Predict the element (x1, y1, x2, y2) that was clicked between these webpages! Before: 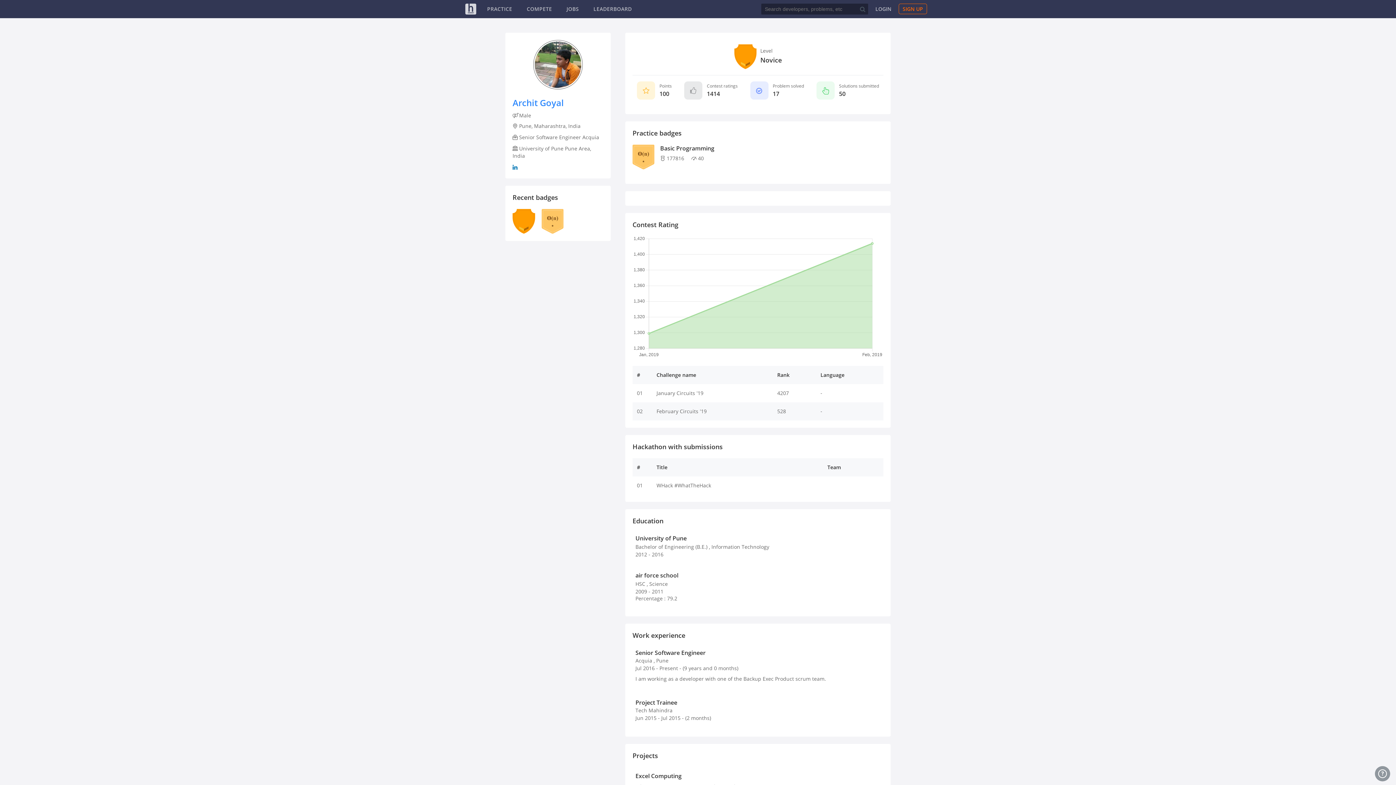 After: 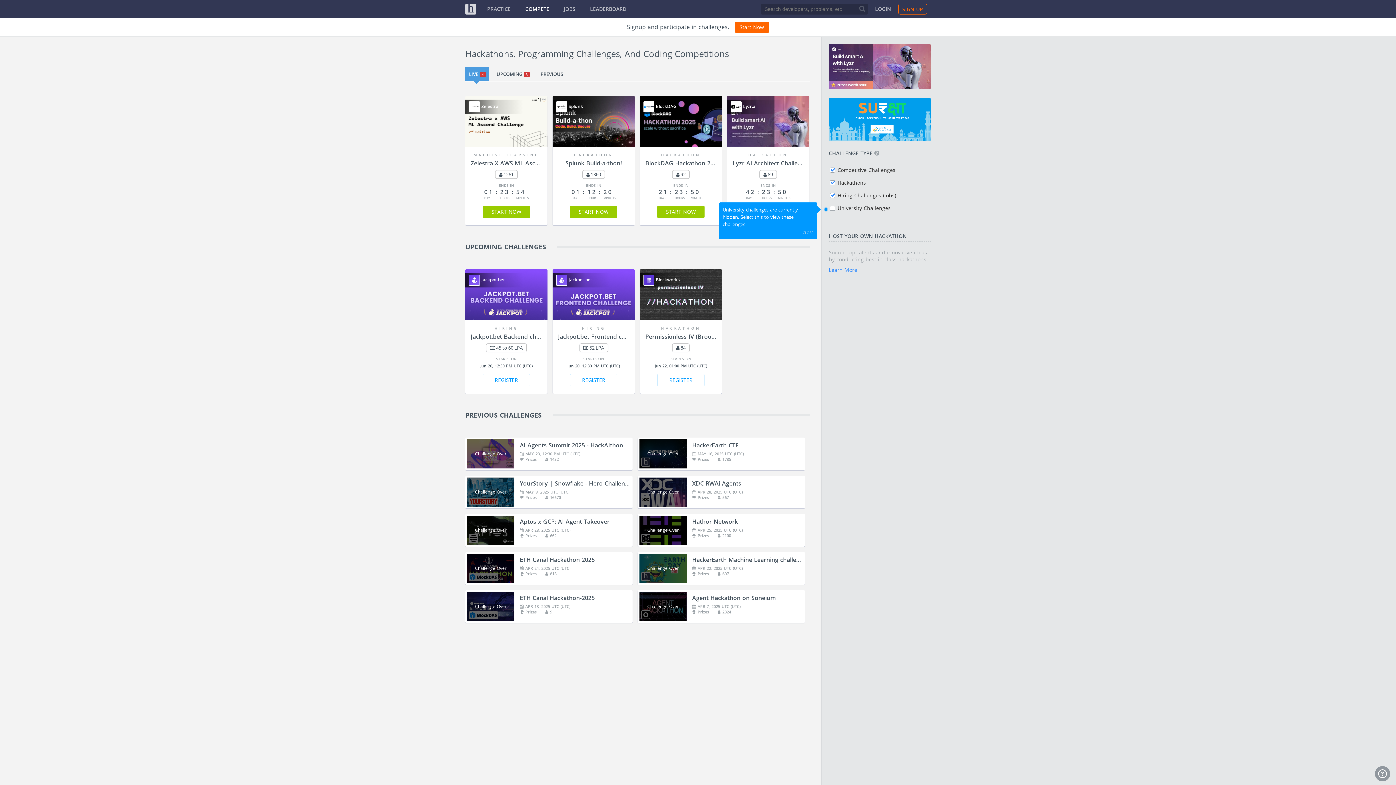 Action: bbox: (526, 5, 552, 12) label: COMPETE